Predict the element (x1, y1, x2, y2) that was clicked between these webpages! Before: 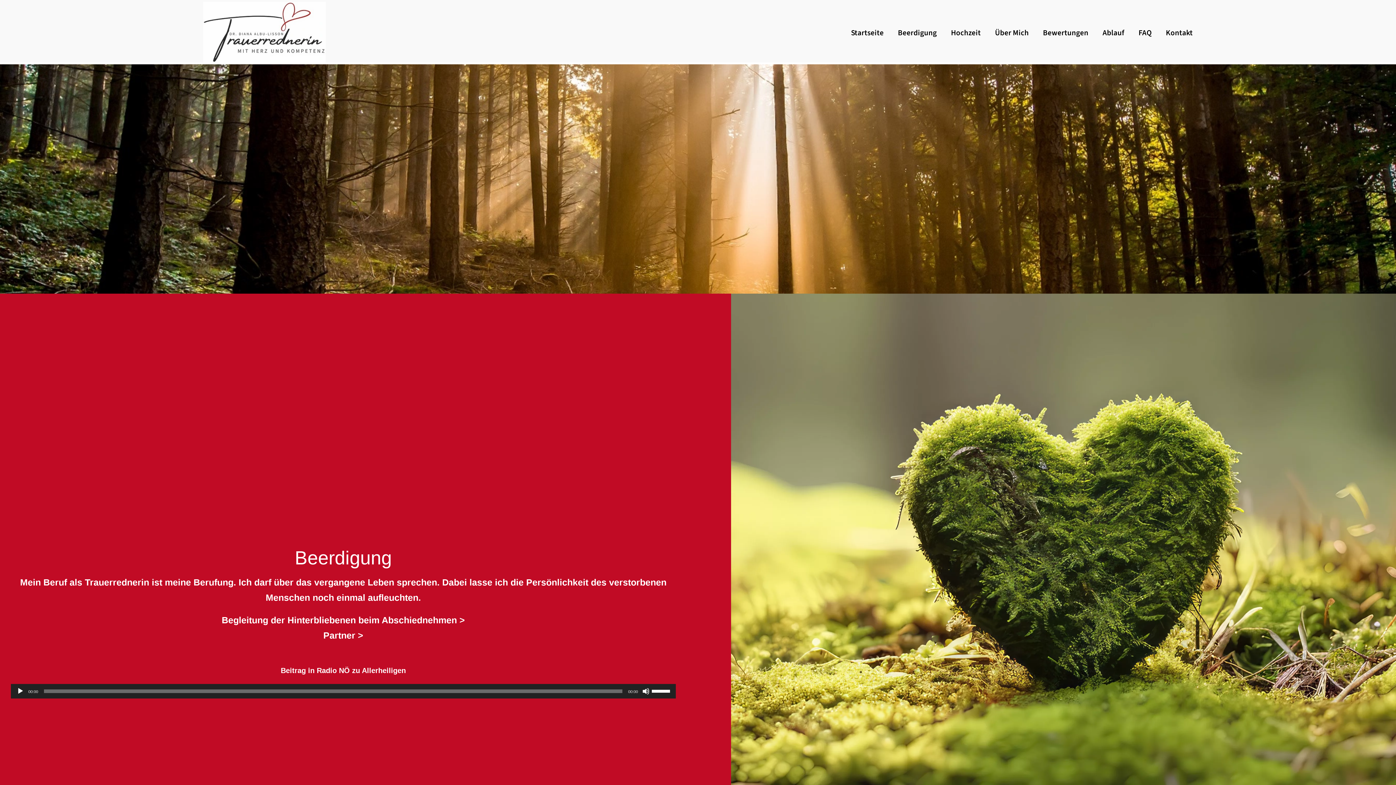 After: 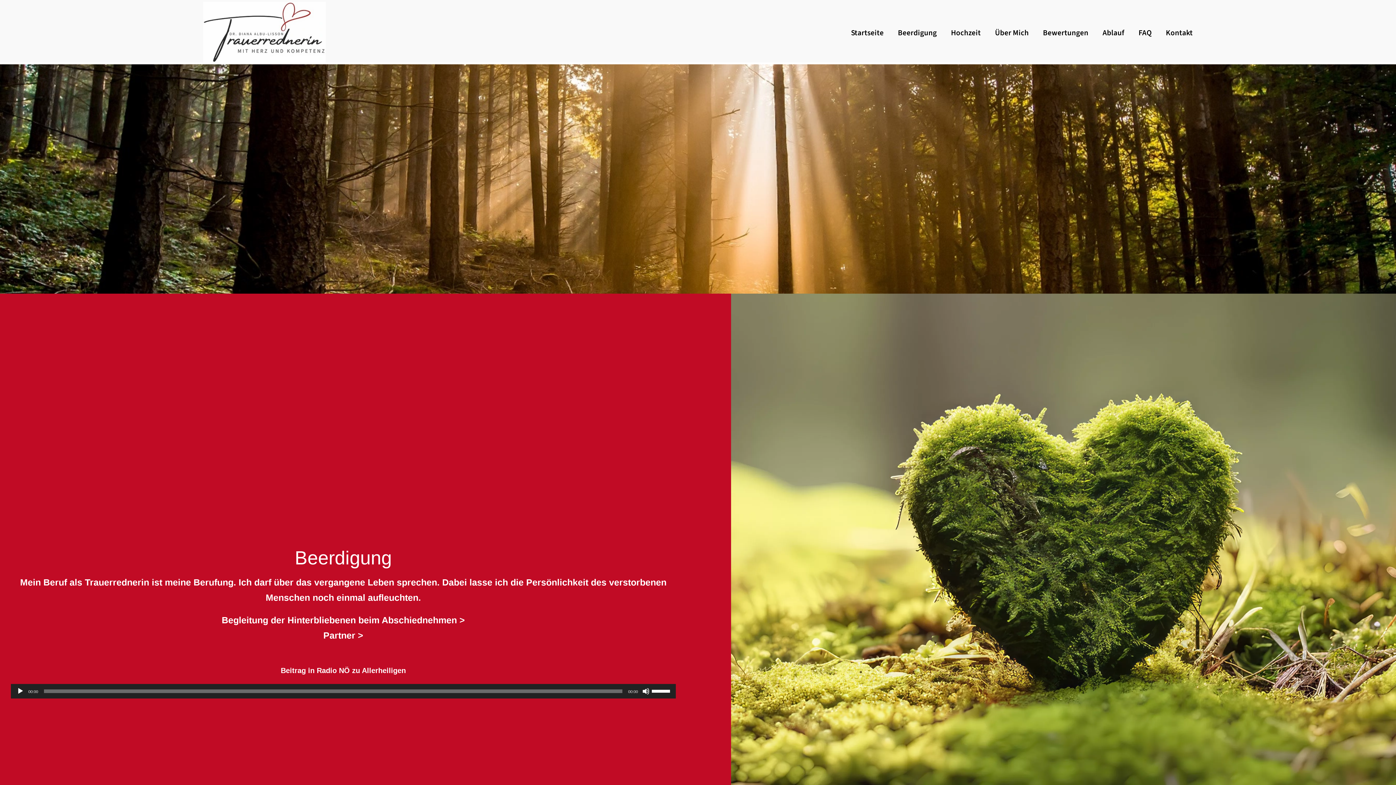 Action: bbox: (203, 1, 325, 62)